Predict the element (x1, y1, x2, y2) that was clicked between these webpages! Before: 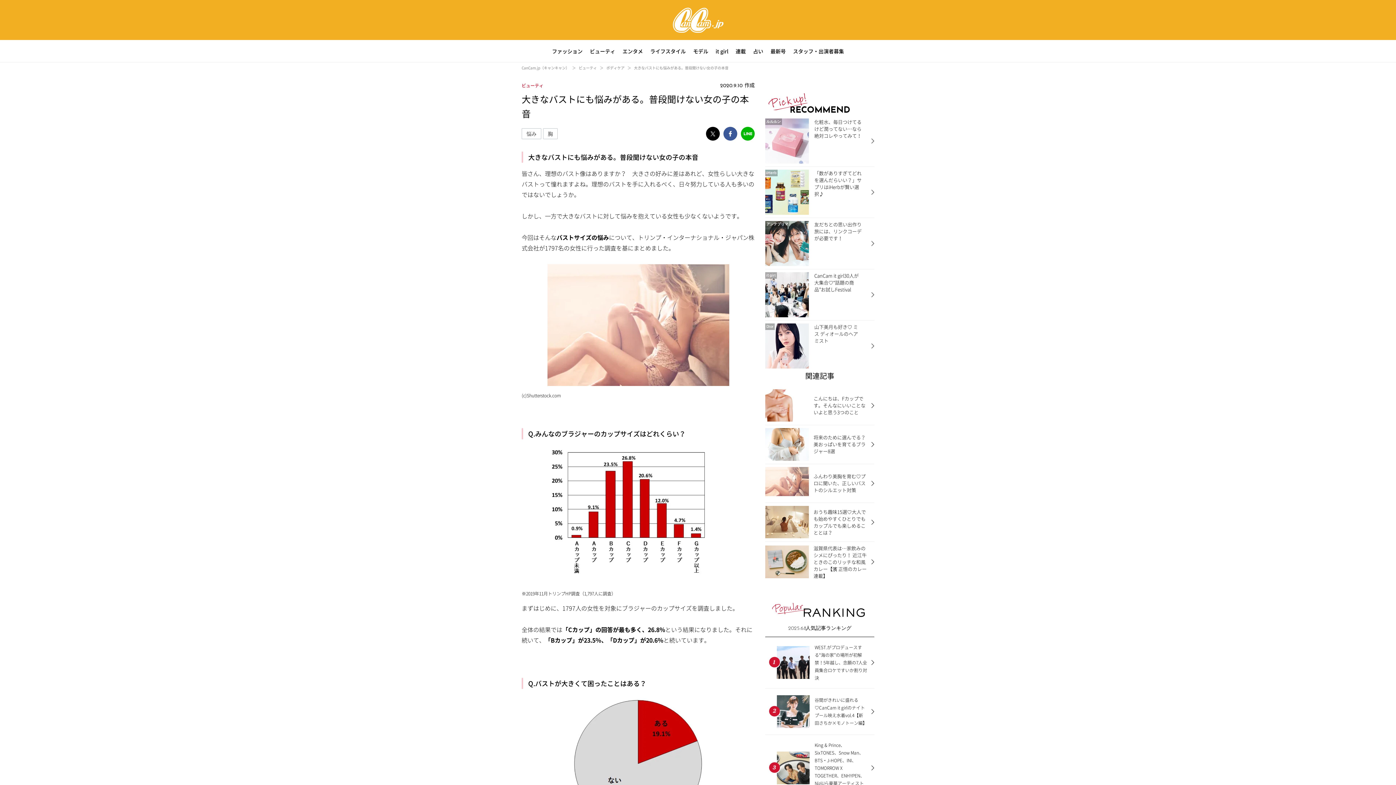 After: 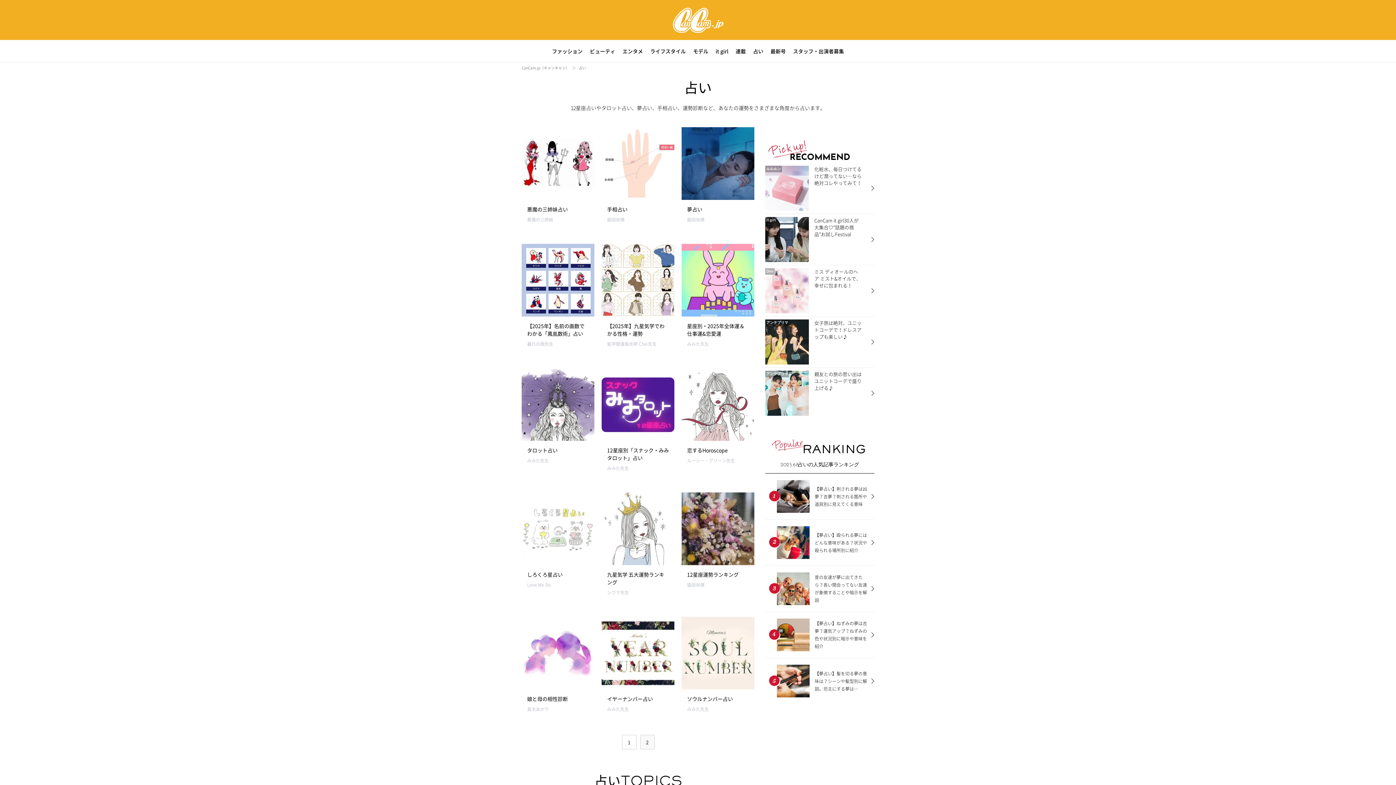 Action: bbox: (749, 40, 767, 62) label: 占い